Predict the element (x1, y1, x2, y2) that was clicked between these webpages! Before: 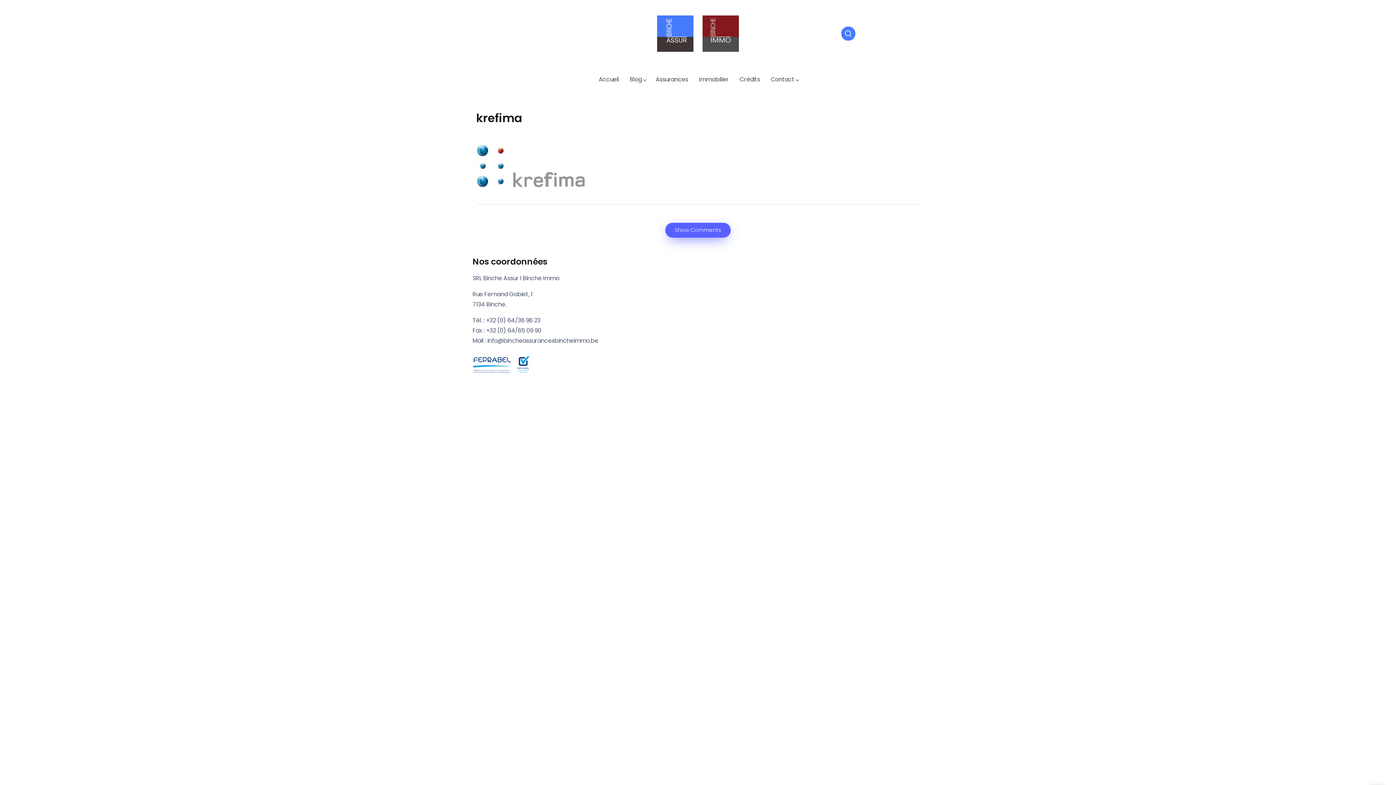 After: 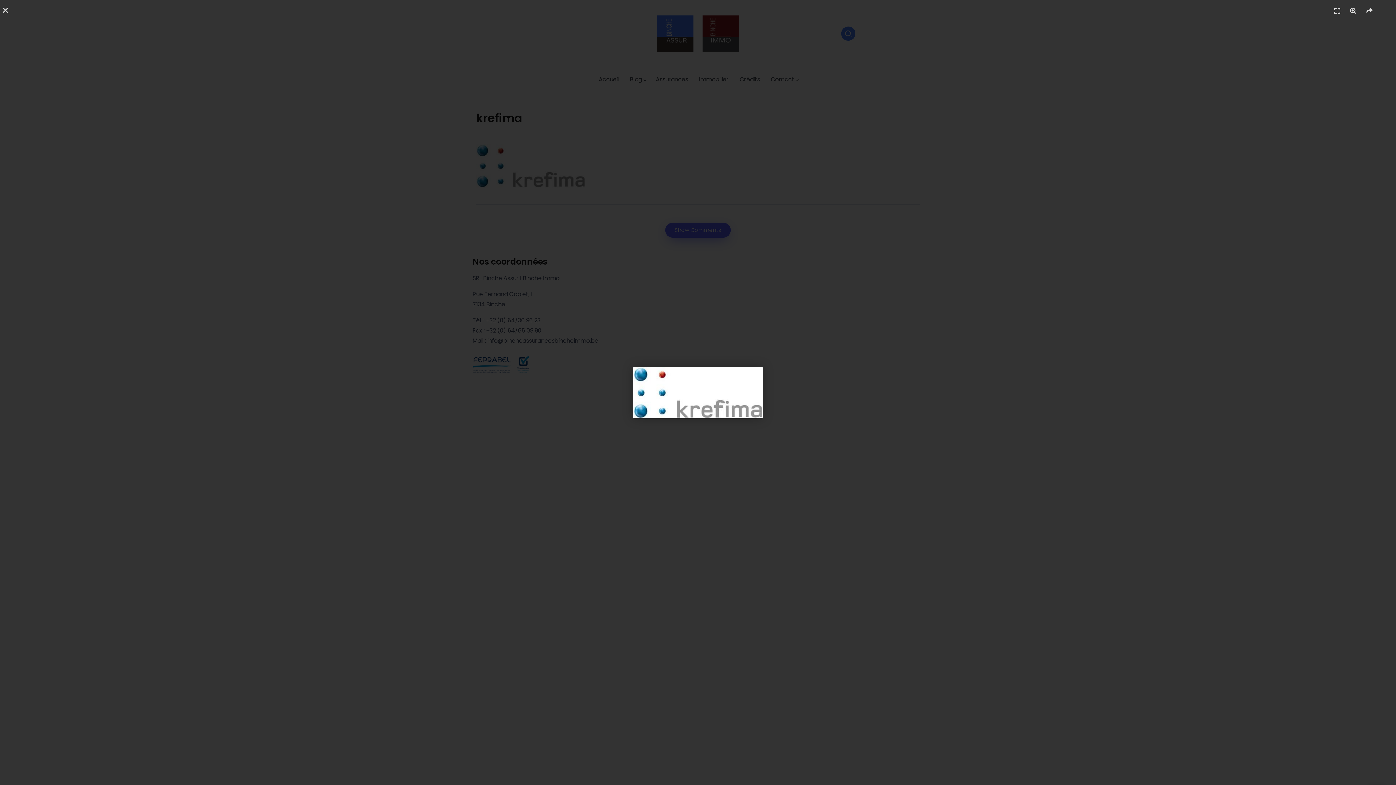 Action: bbox: (476, 161, 585, 169)